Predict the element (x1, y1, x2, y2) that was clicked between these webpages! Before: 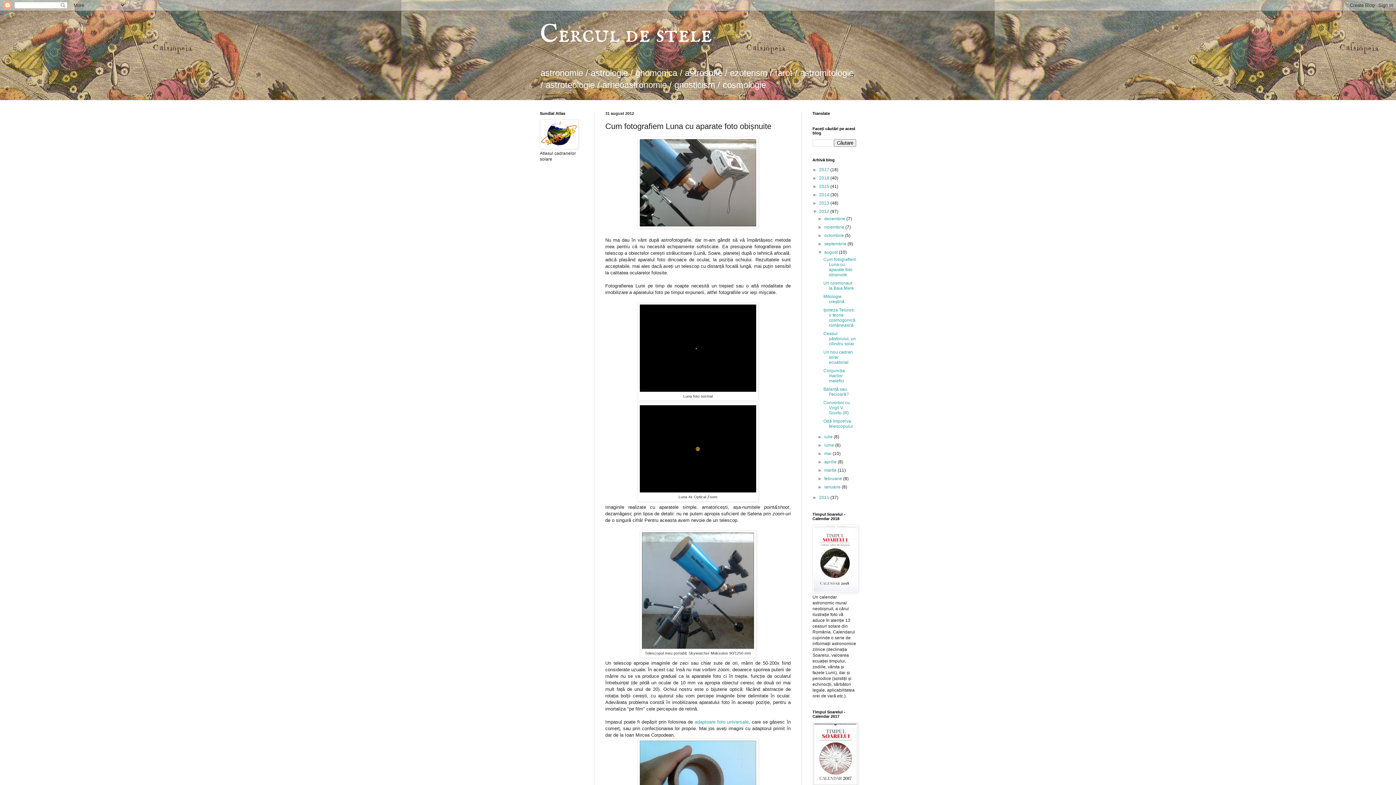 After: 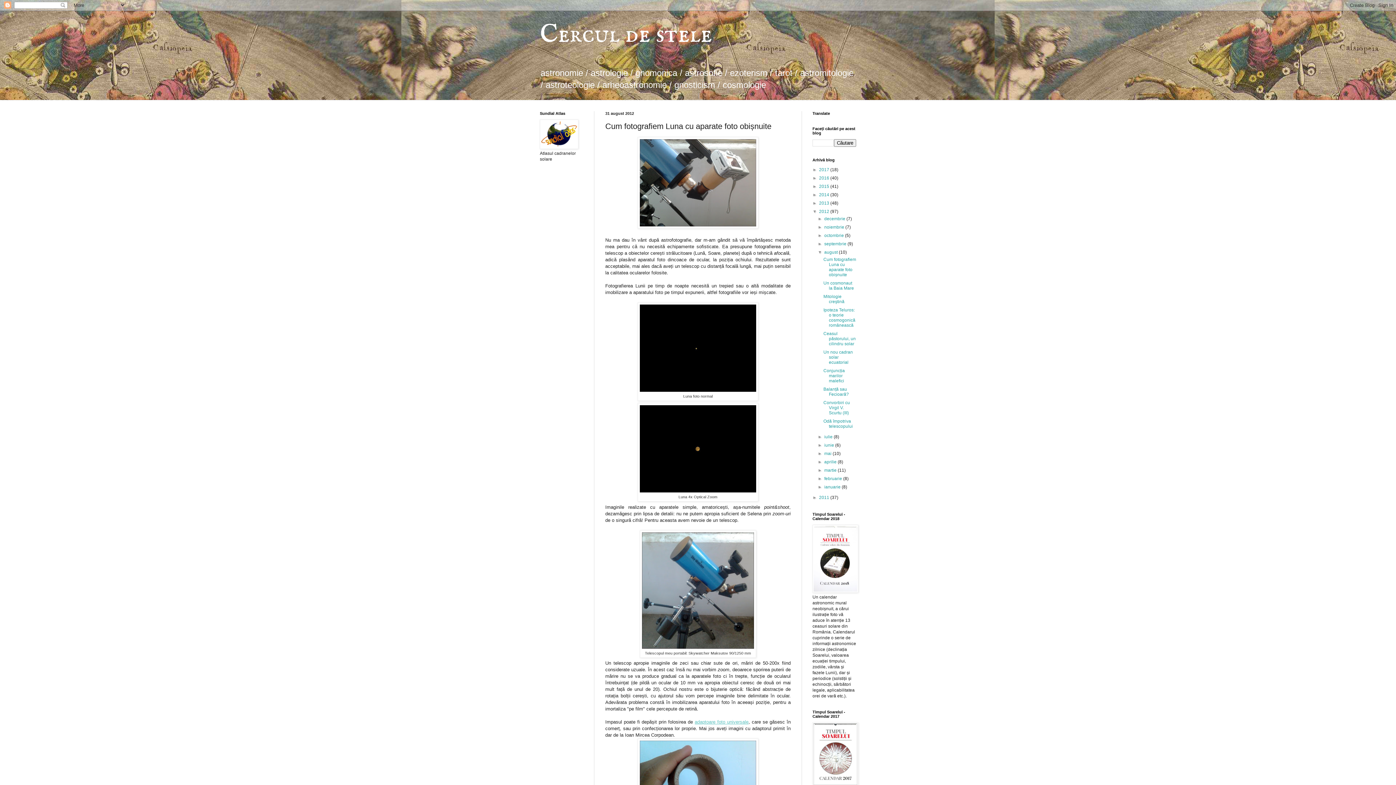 Action: bbox: (694, 719, 748, 725) label: adaptoare foto universale